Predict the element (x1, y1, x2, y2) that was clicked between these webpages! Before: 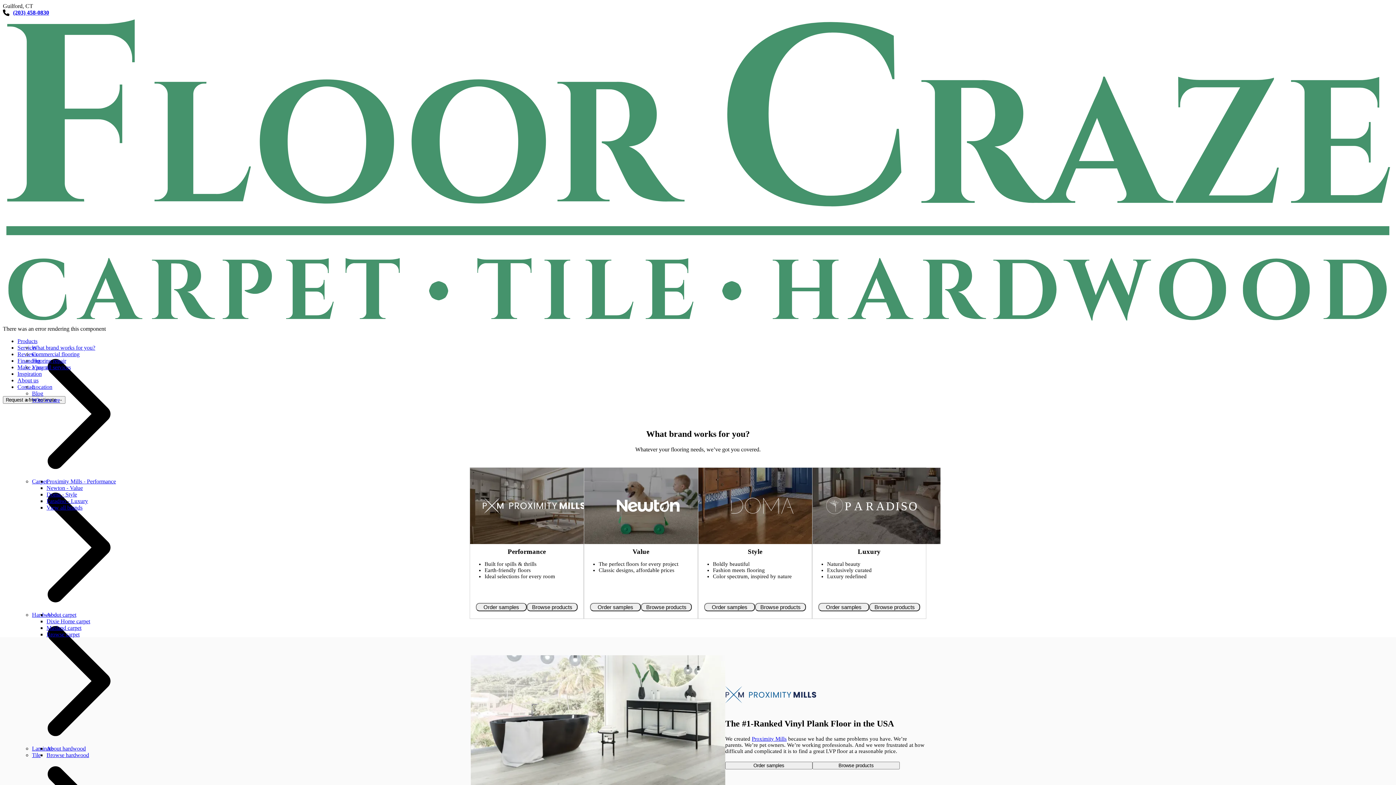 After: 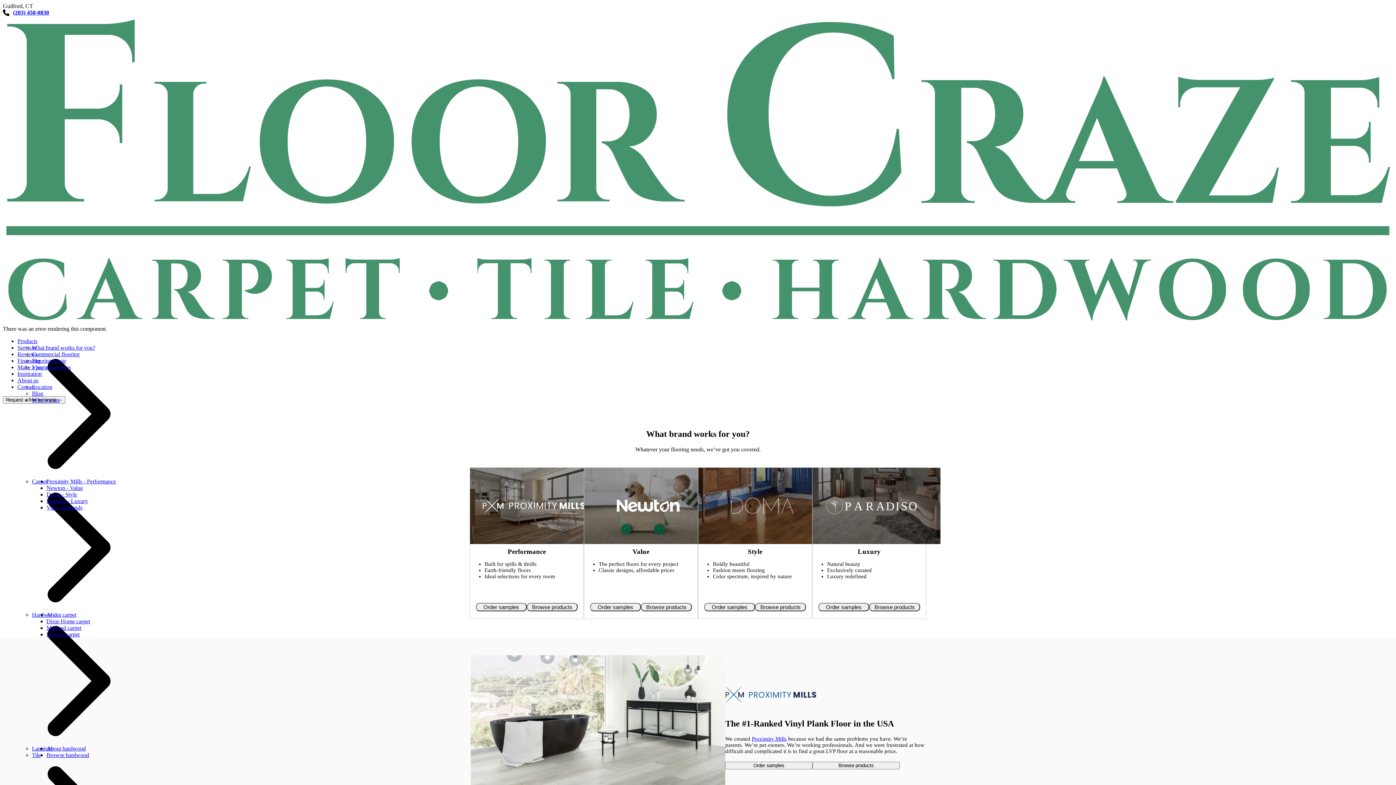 Action: bbox: (17, 709, 1393, 715) label: About us